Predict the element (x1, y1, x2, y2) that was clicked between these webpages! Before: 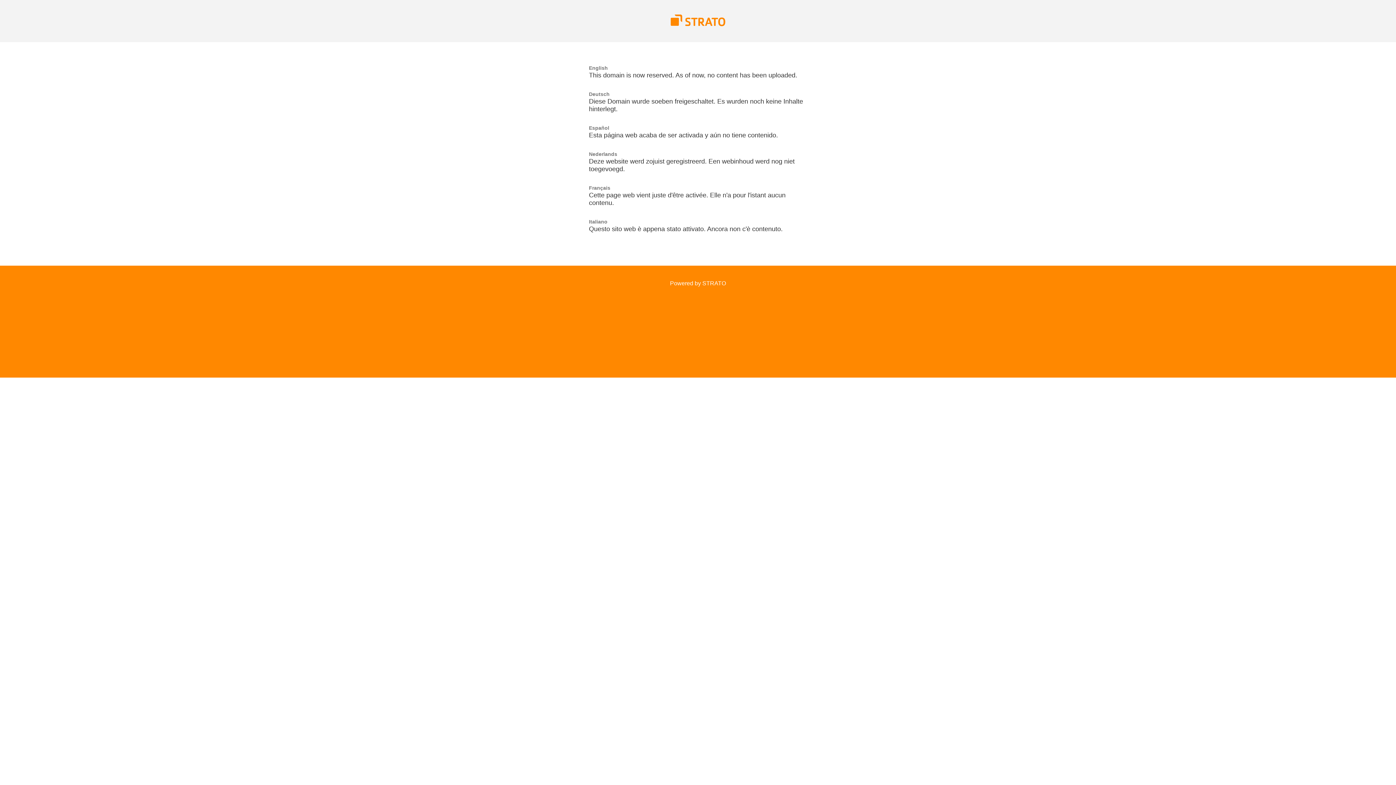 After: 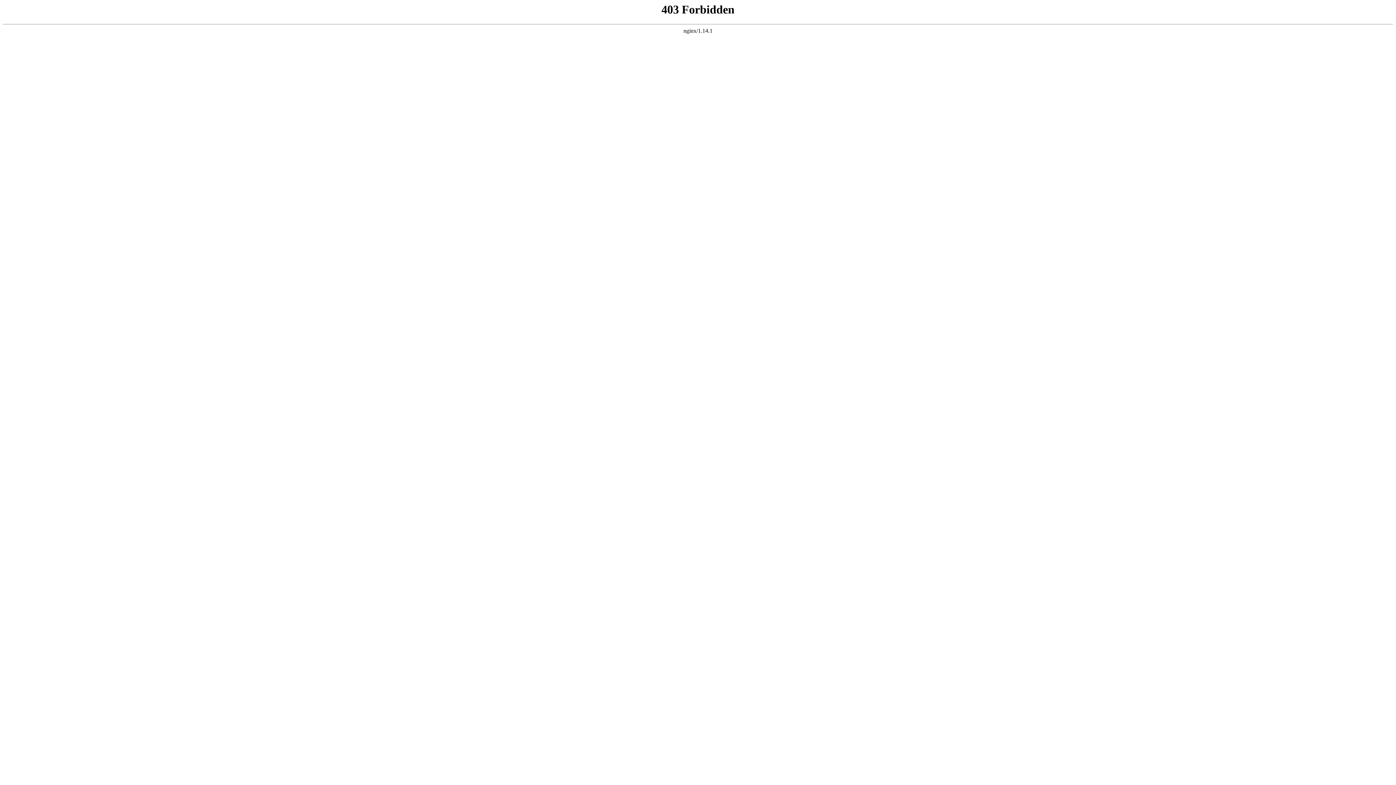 Action: bbox: (670, 21, 725, 27)